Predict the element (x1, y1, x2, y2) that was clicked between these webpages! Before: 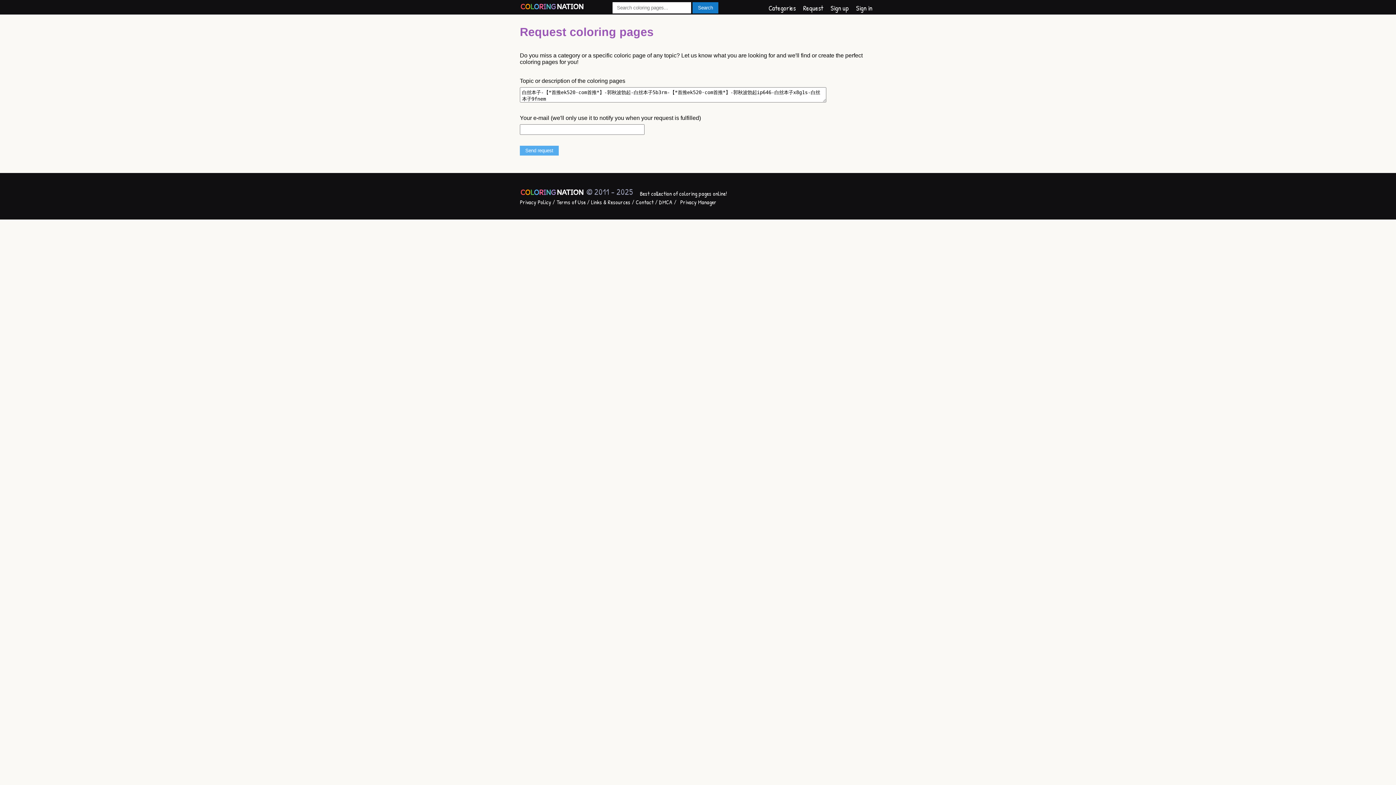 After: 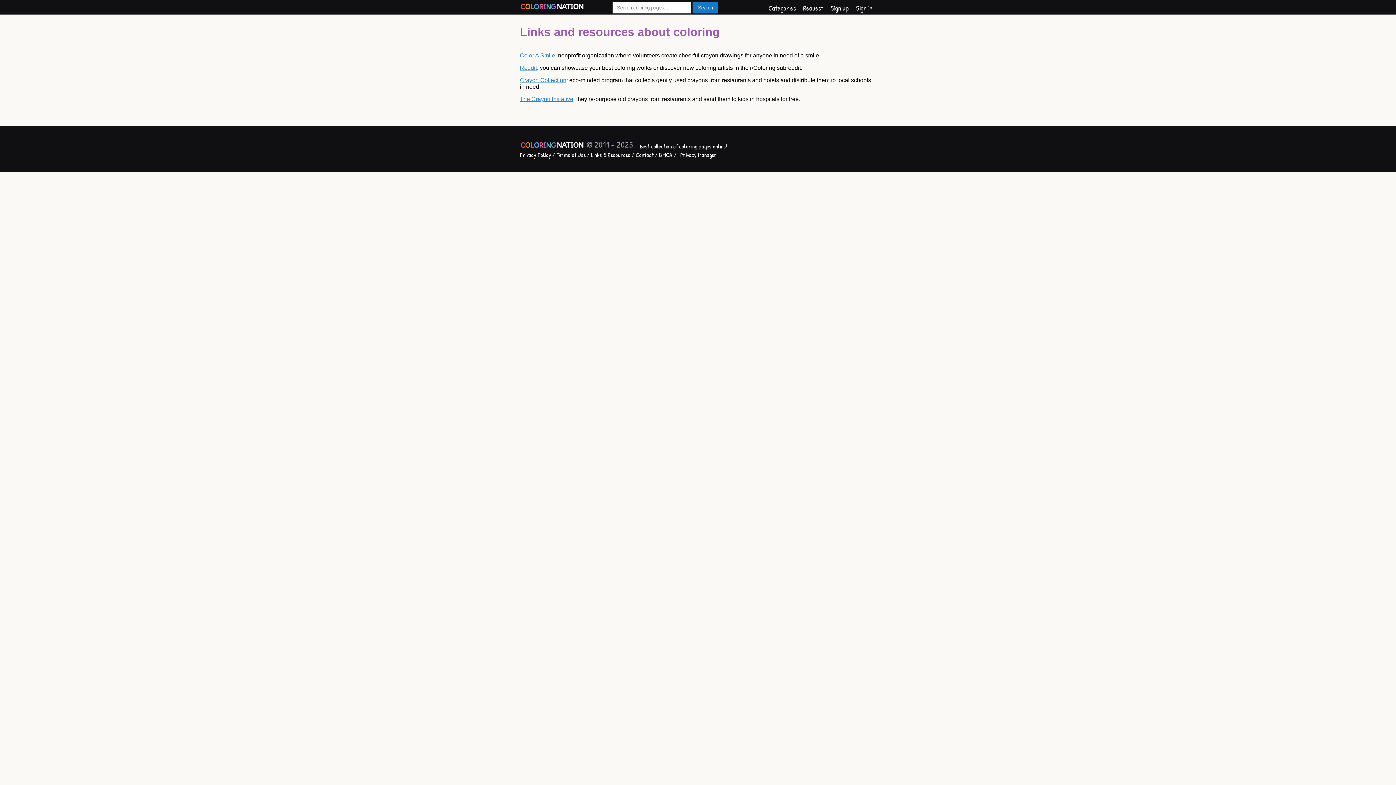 Action: label: Links & Resources bbox: (591, 198, 630, 206)